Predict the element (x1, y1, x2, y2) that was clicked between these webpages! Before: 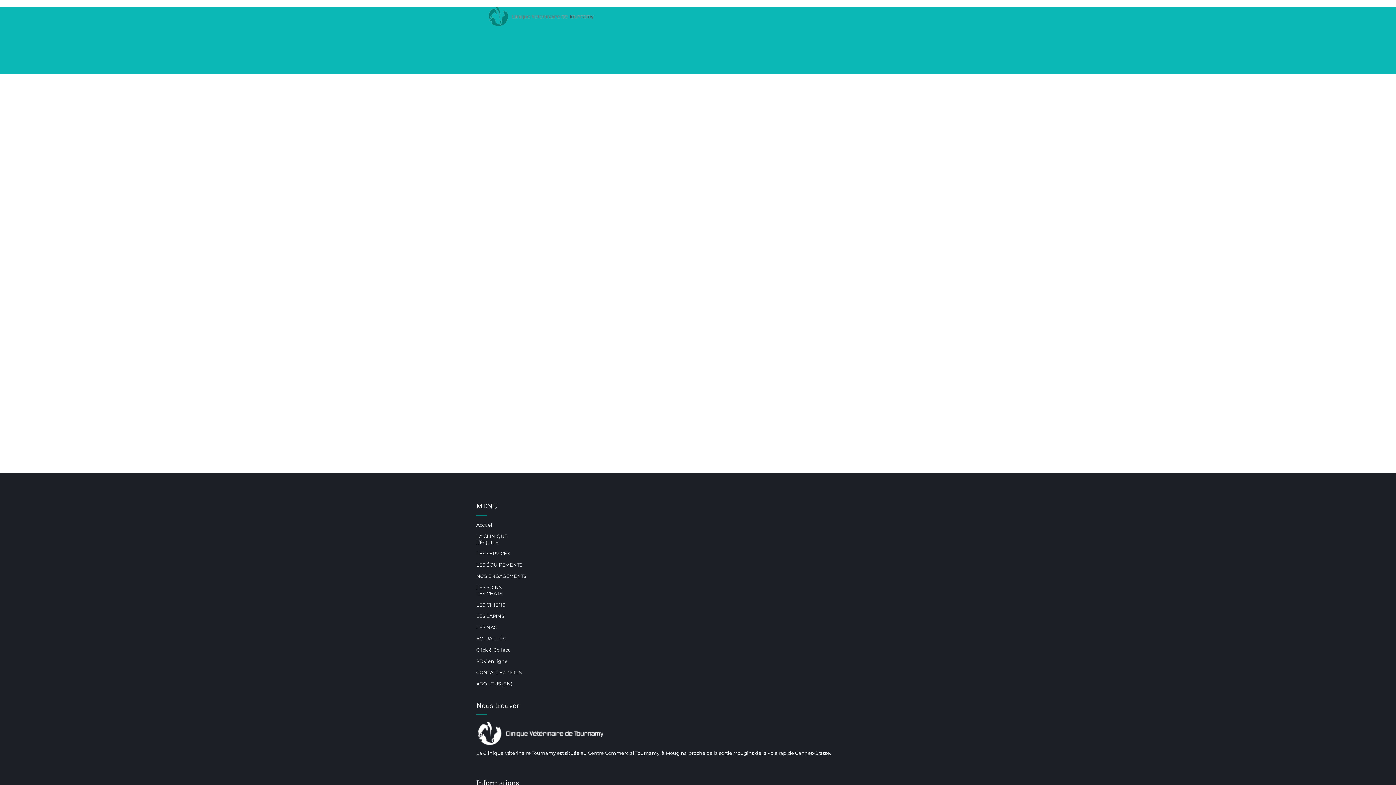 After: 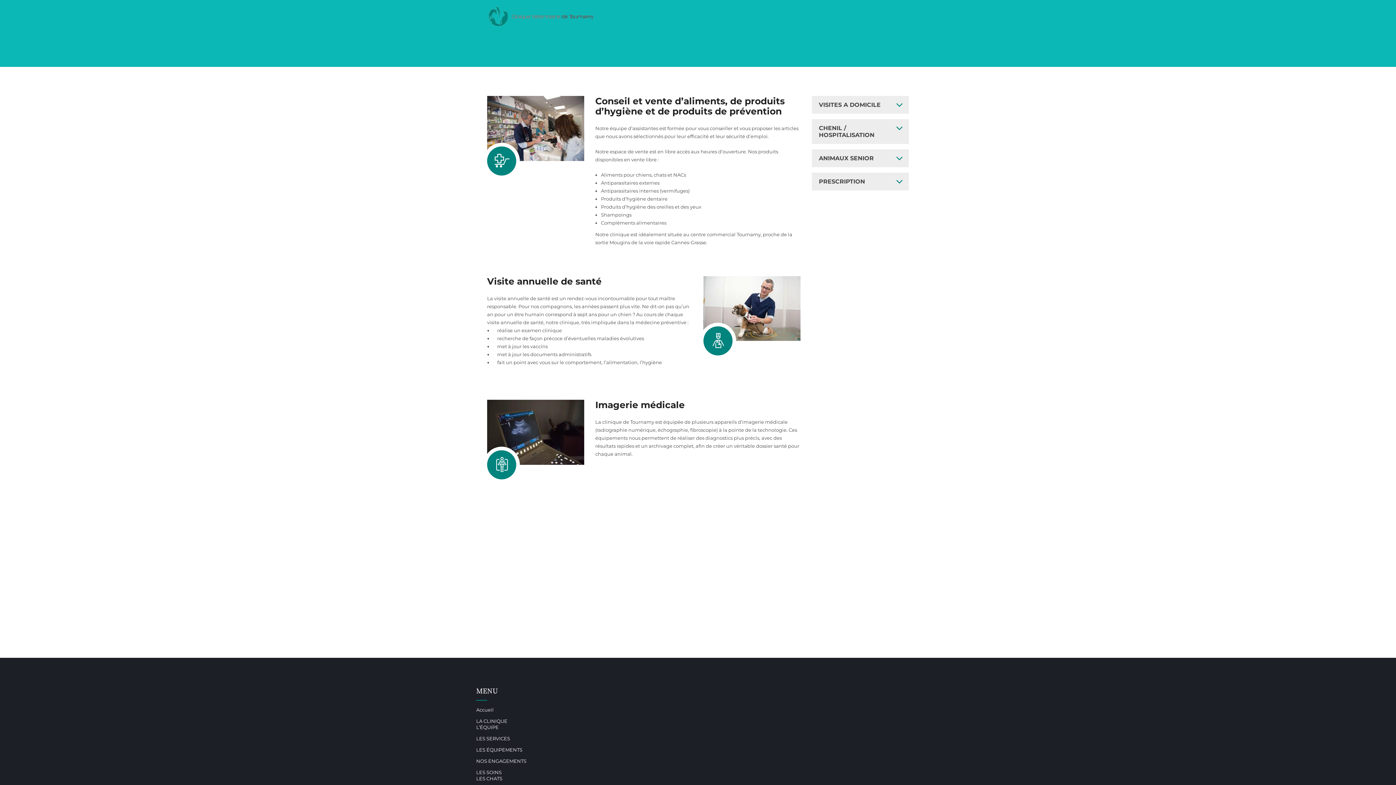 Action: bbox: (476, 550, 510, 556) label: LES SERVICES